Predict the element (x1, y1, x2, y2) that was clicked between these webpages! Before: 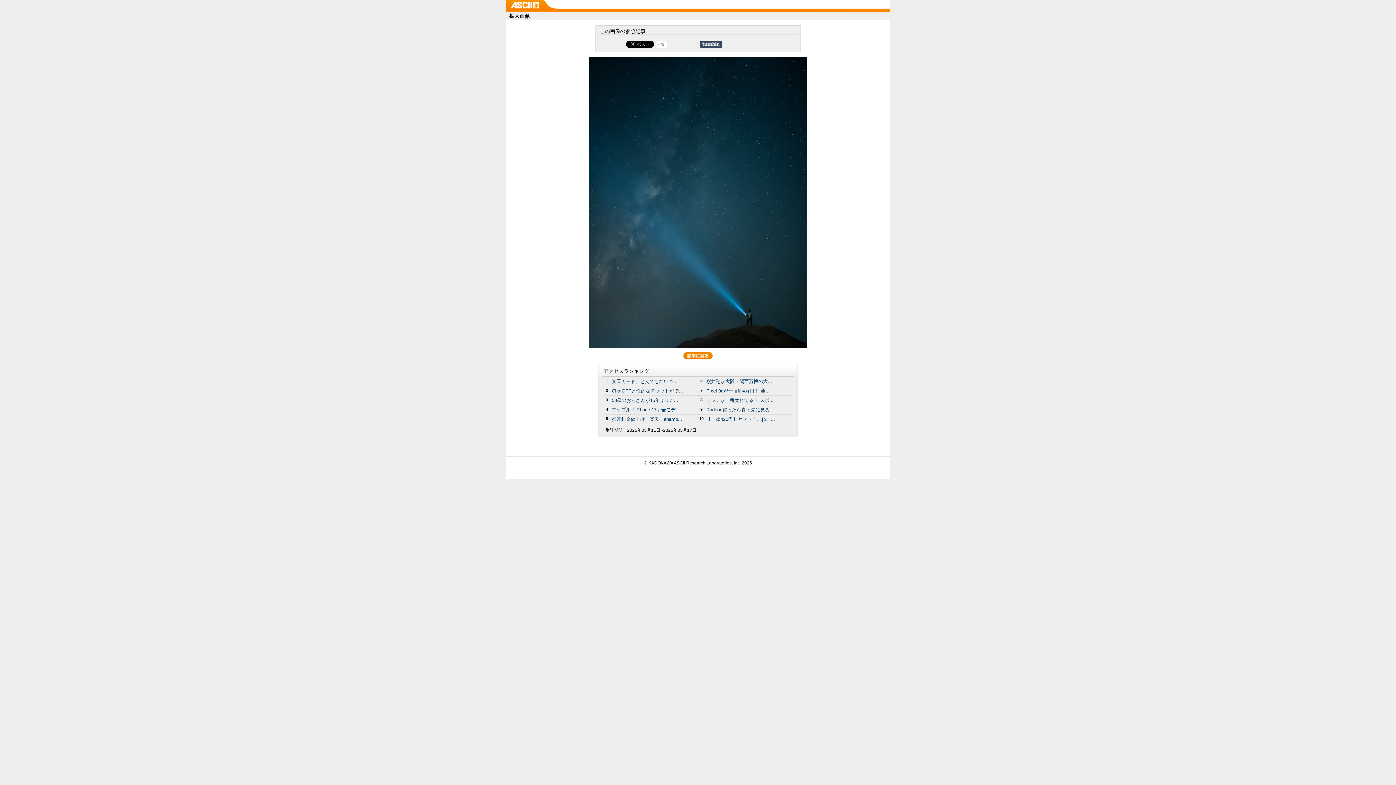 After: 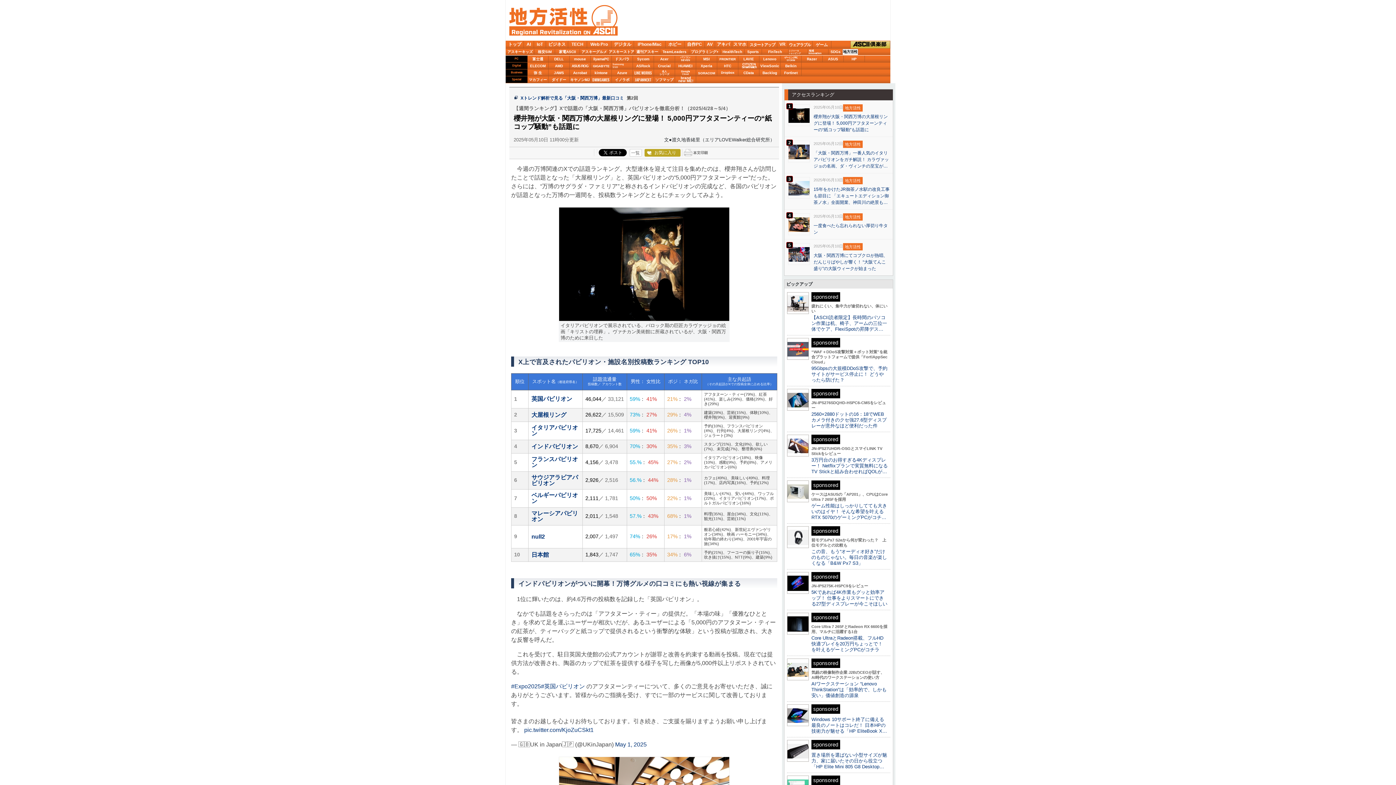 Action: label: 櫻井翔が大阪・関西万博の大... bbox: (706, 378, 772, 384)